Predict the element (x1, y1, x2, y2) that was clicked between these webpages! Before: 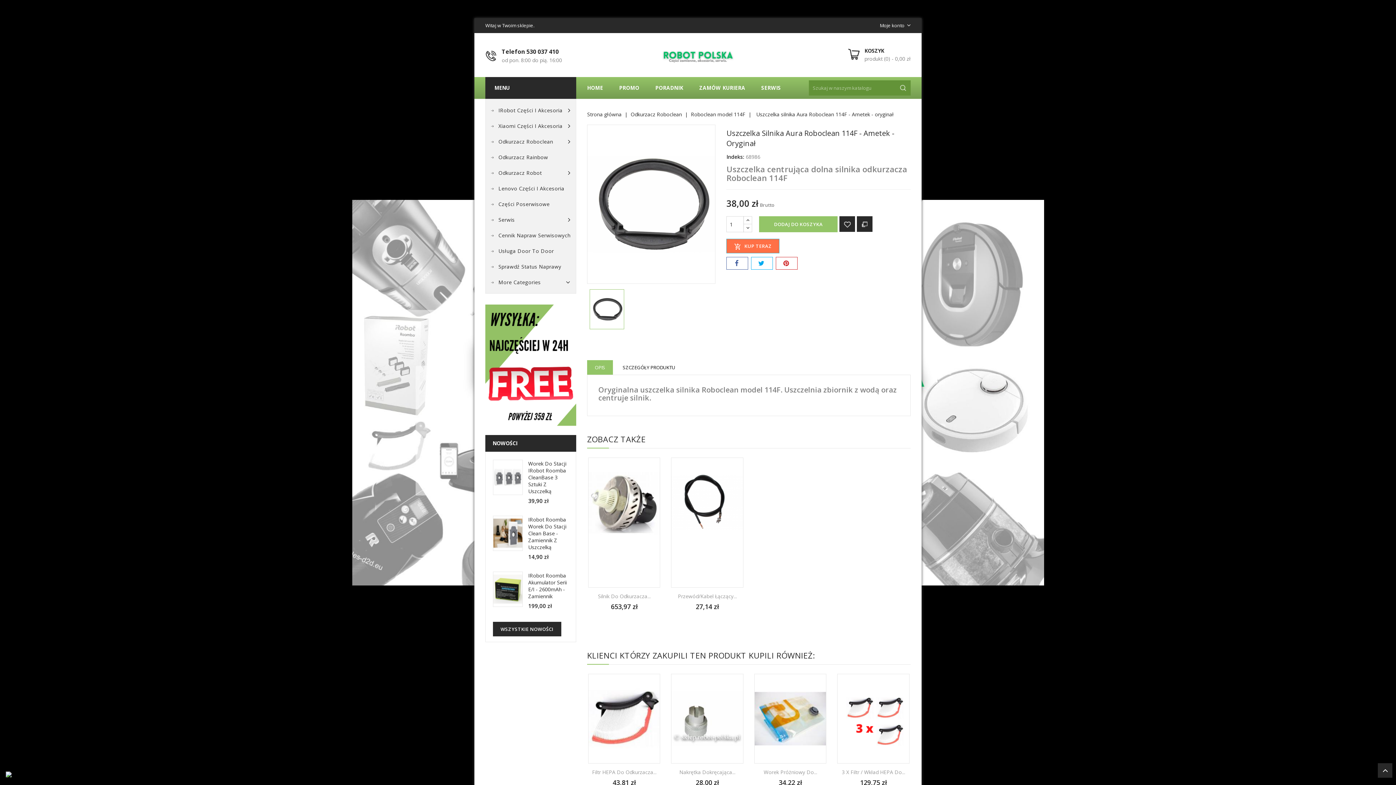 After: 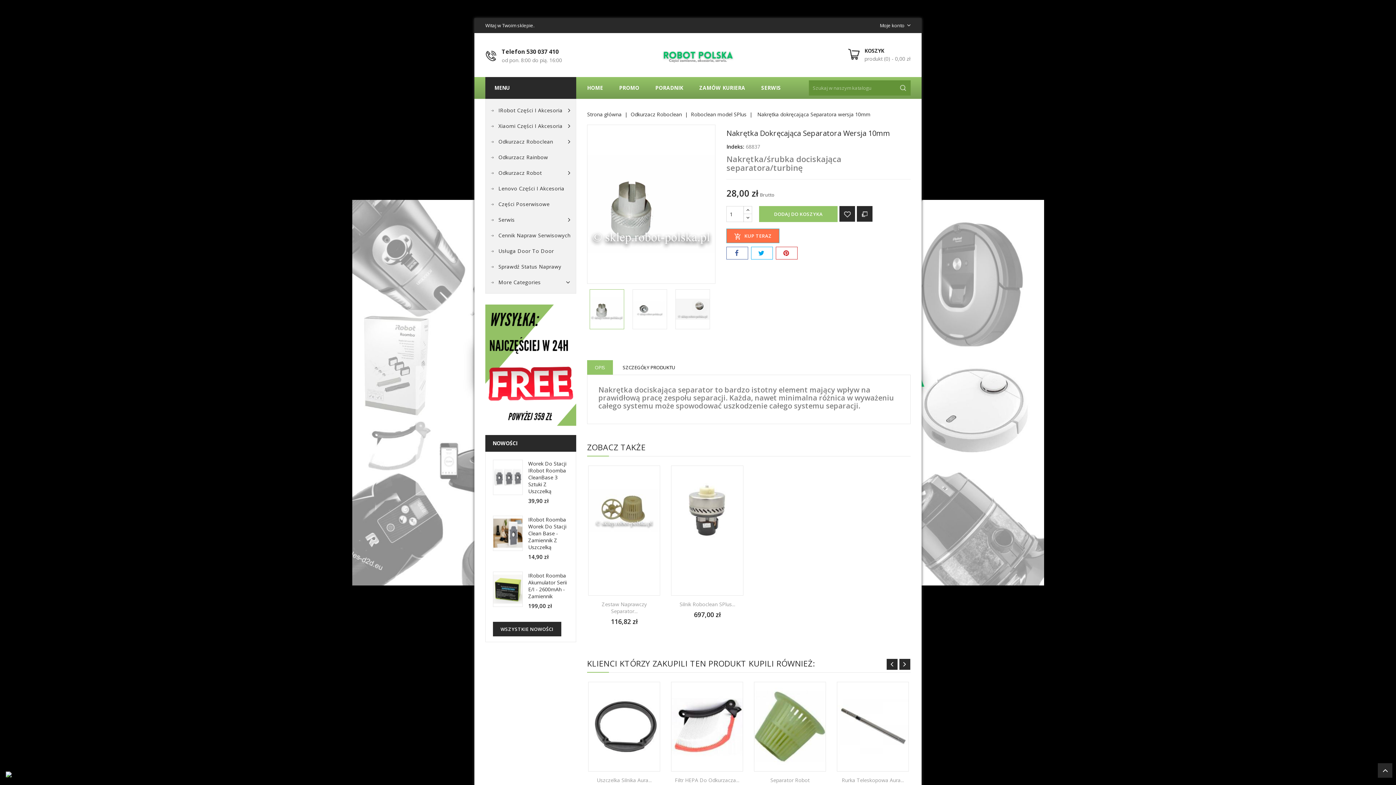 Action: label: Nakrętka Dokręcająca... bbox: (679, 769, 735, 778)